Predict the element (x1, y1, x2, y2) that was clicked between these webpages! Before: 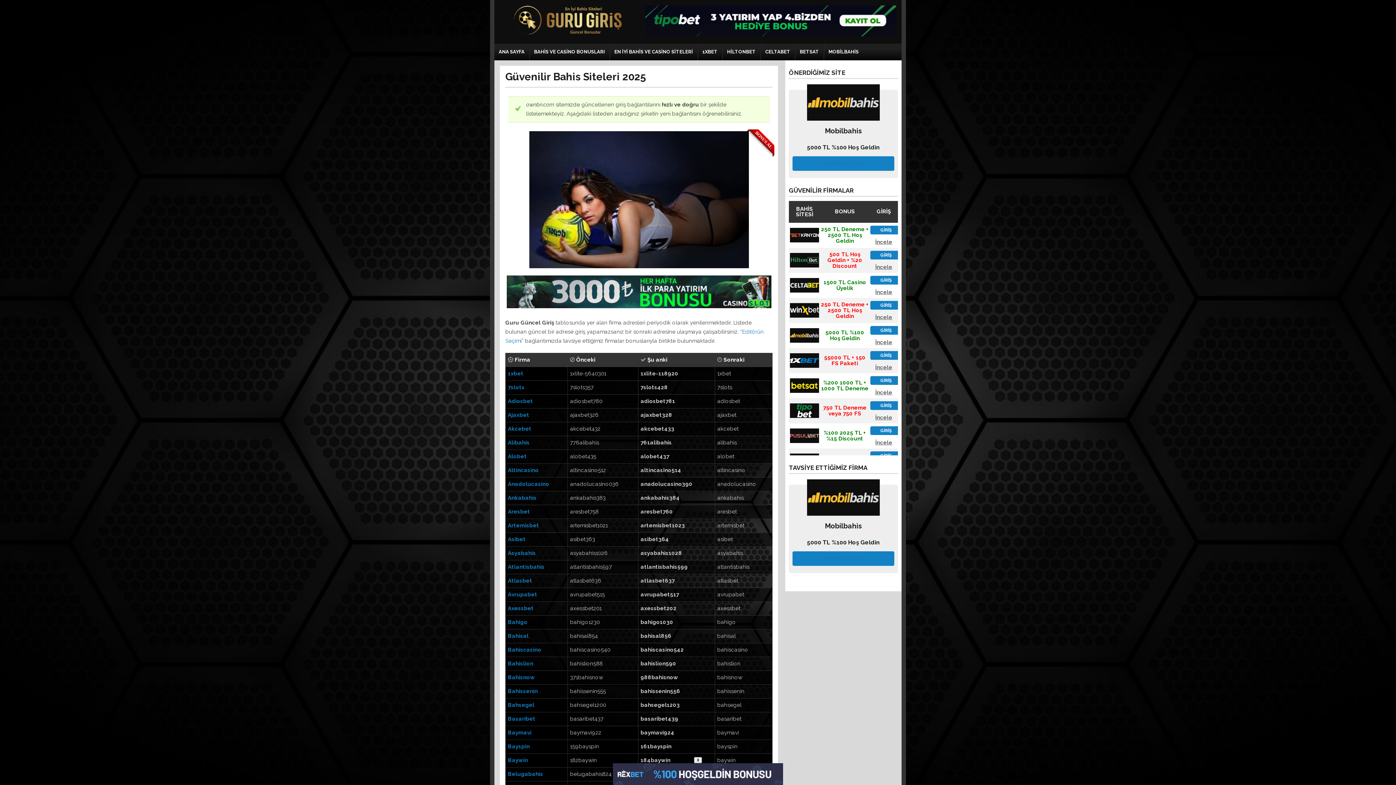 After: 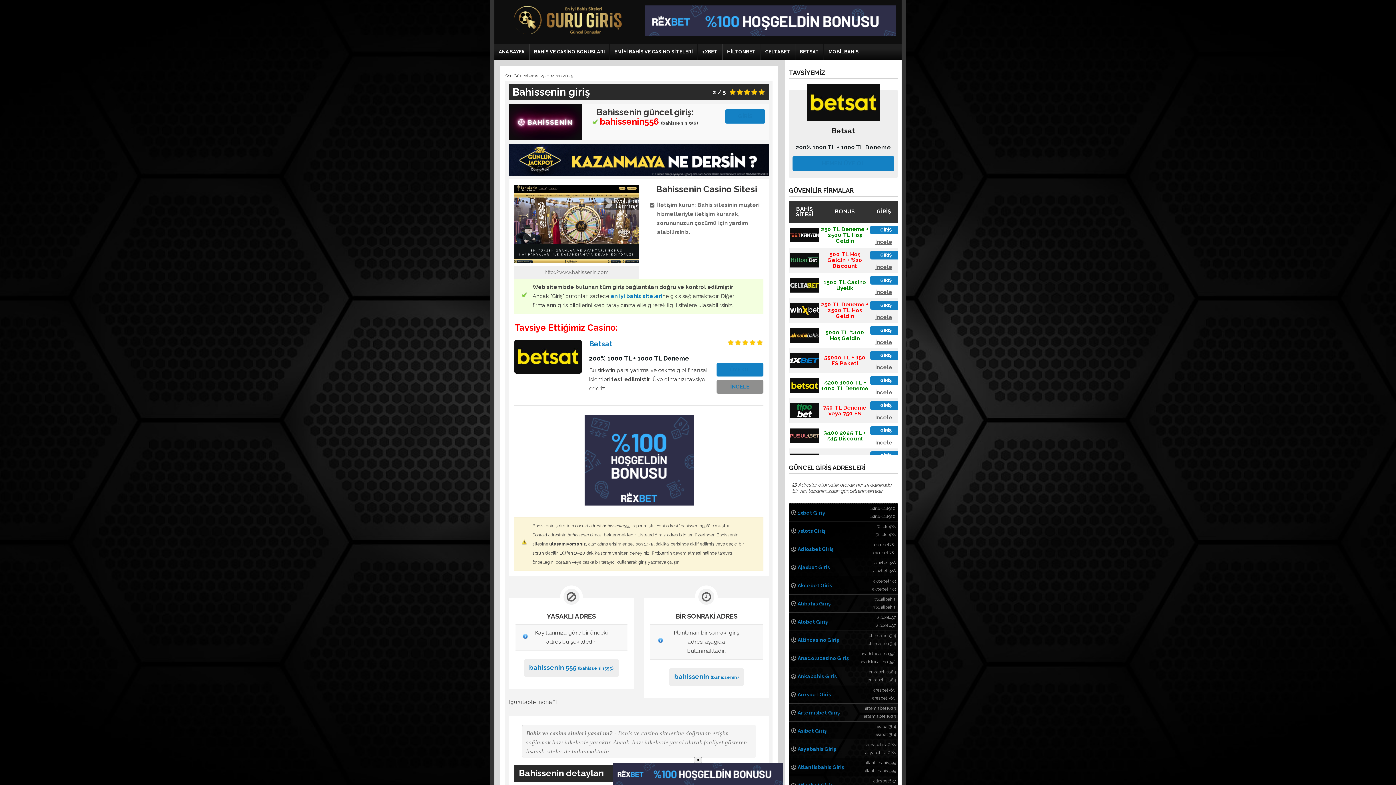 Action: label: bahissenin556 bbox: (640, 688, 680, 695)